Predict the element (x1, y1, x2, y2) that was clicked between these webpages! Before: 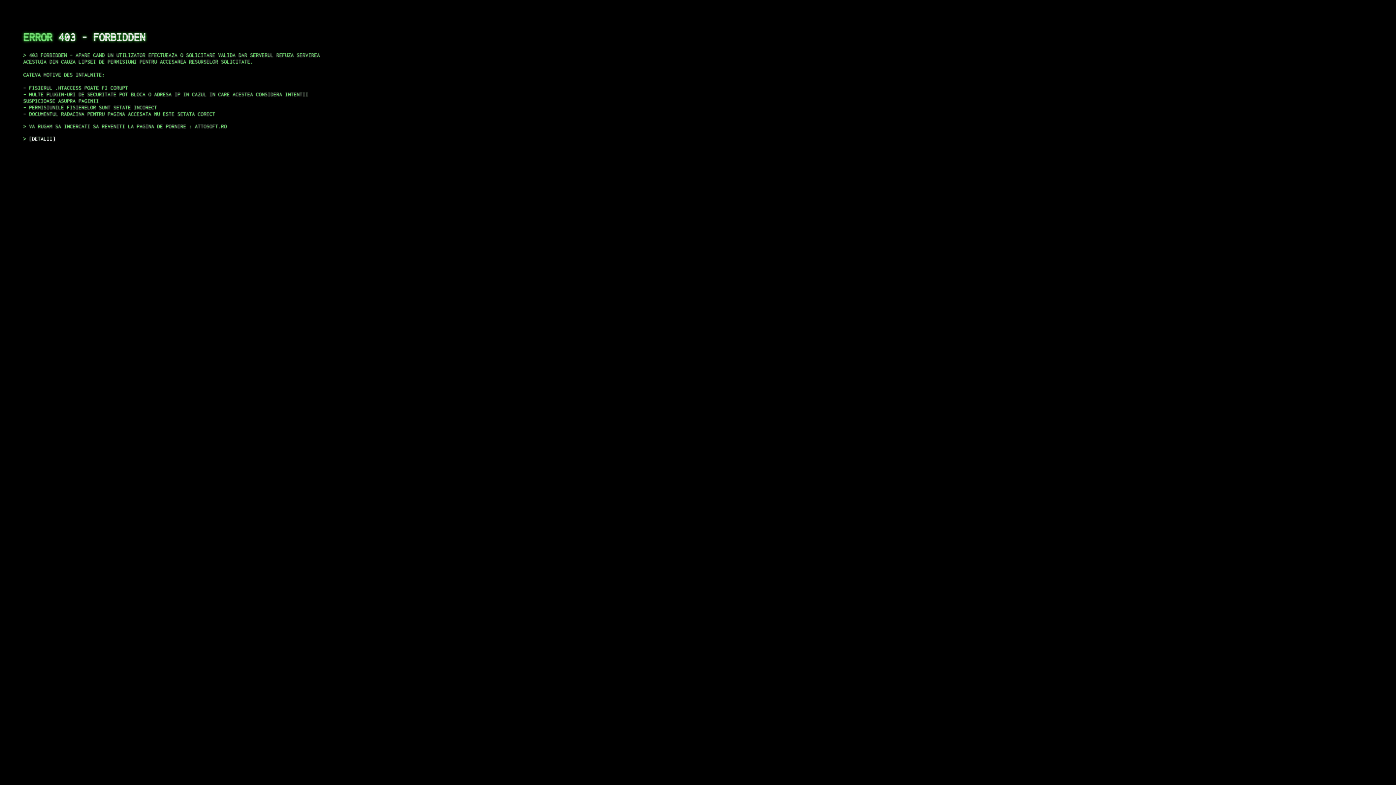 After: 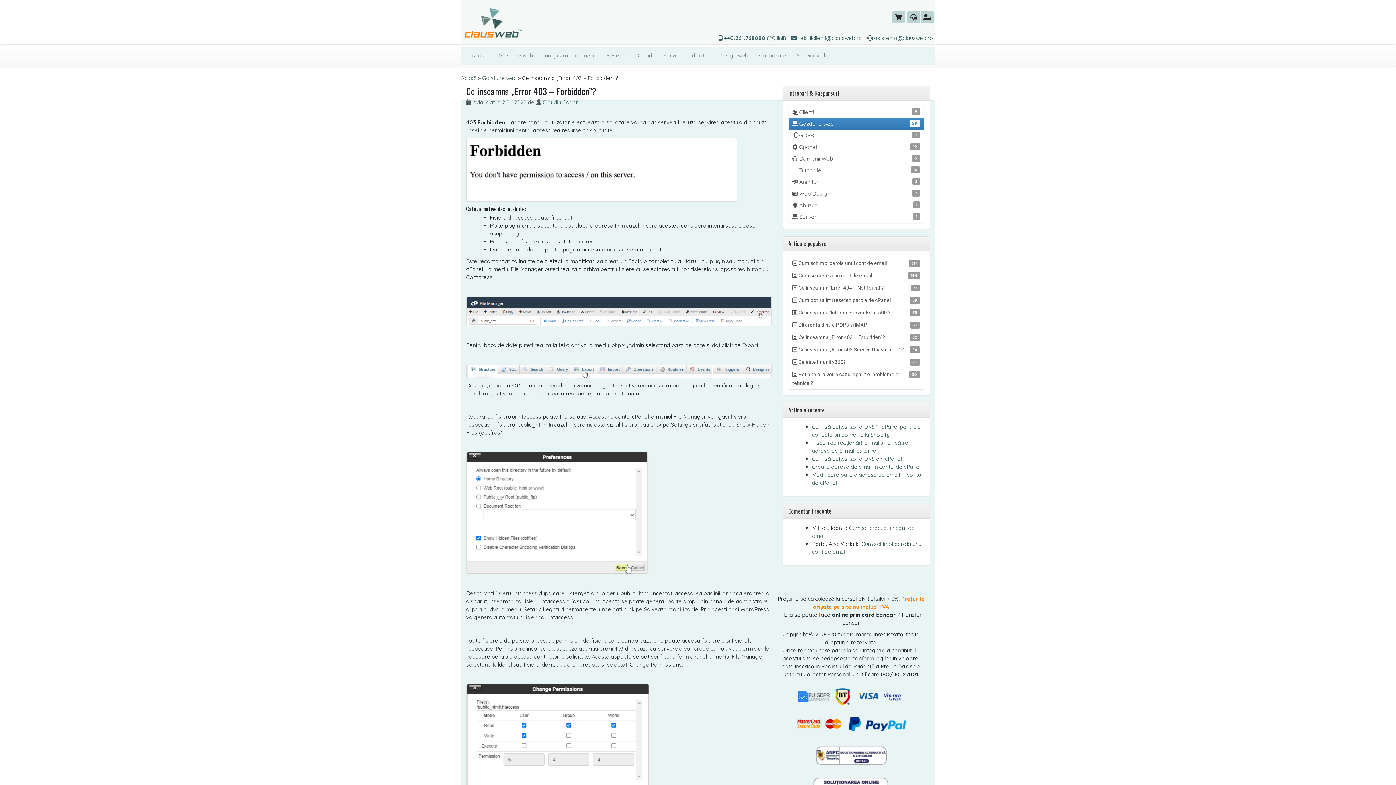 Action: bbox: (29, 135, 55, 141) label: DETALII